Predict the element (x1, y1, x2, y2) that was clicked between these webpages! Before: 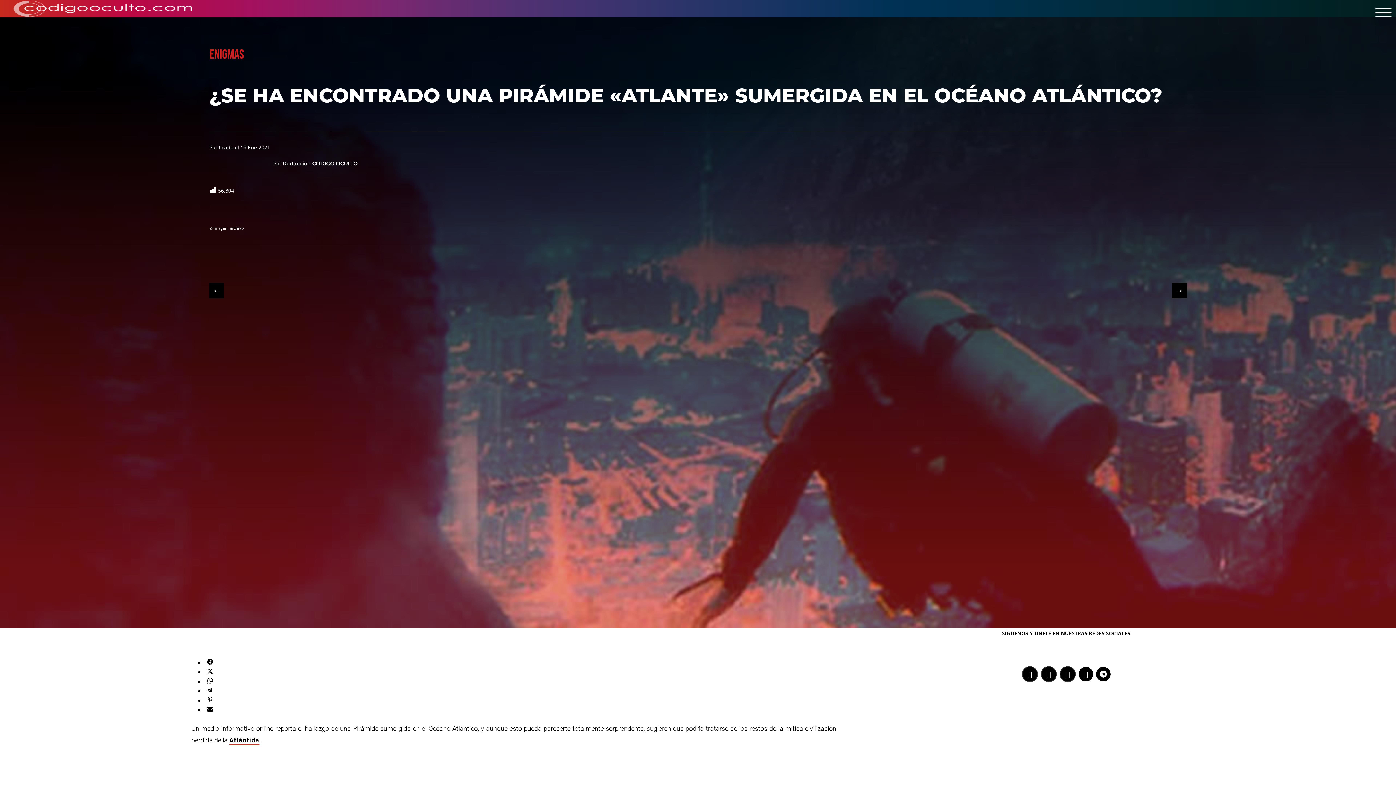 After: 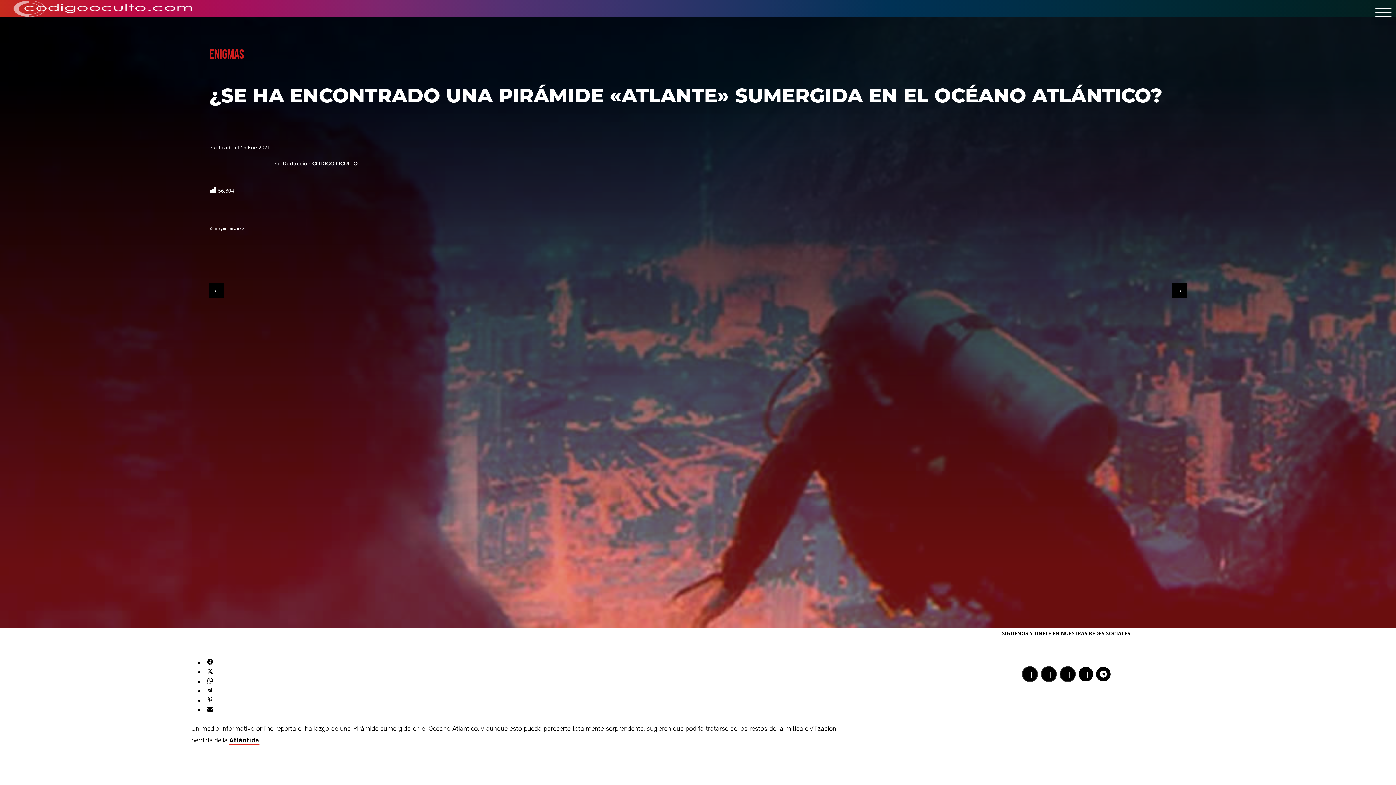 Action: bbox: (207, 658, 212, 666)